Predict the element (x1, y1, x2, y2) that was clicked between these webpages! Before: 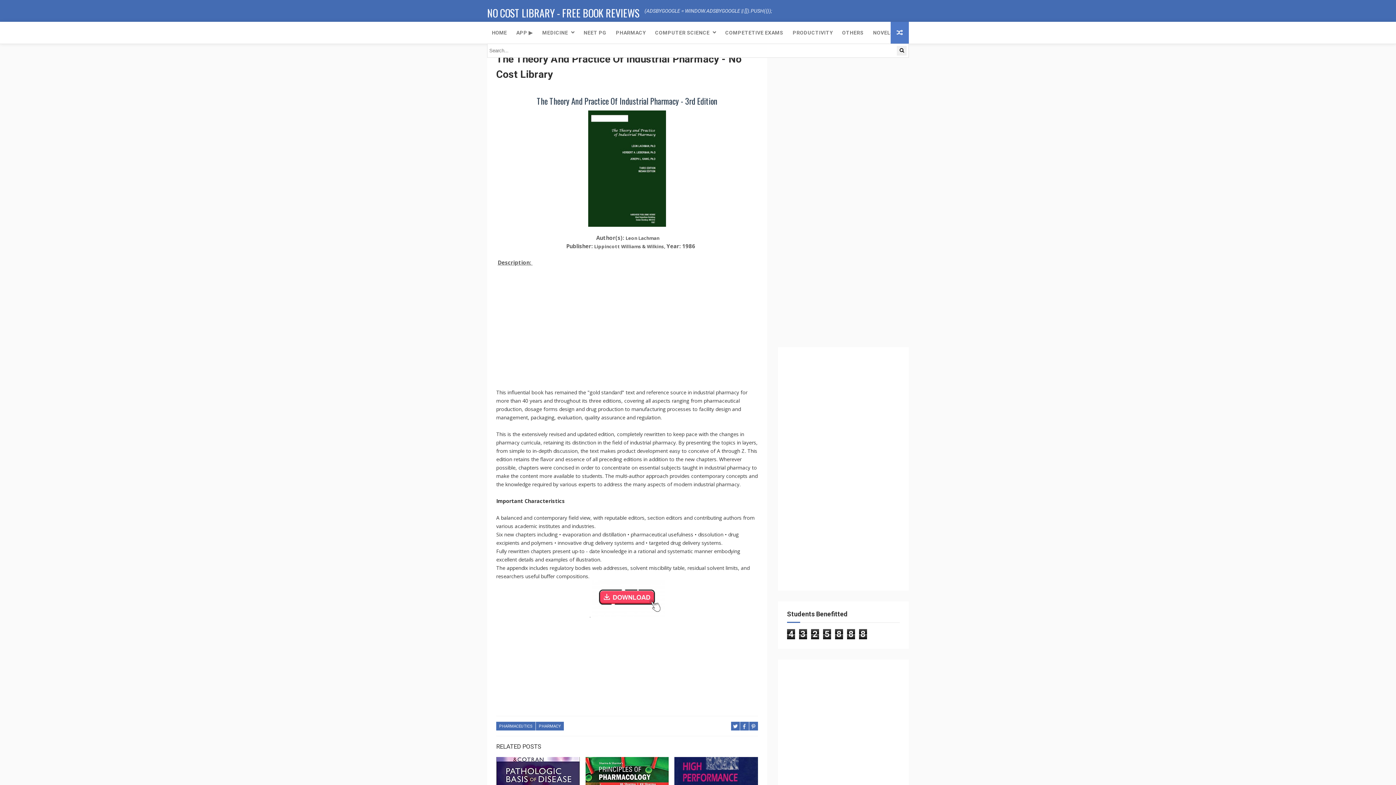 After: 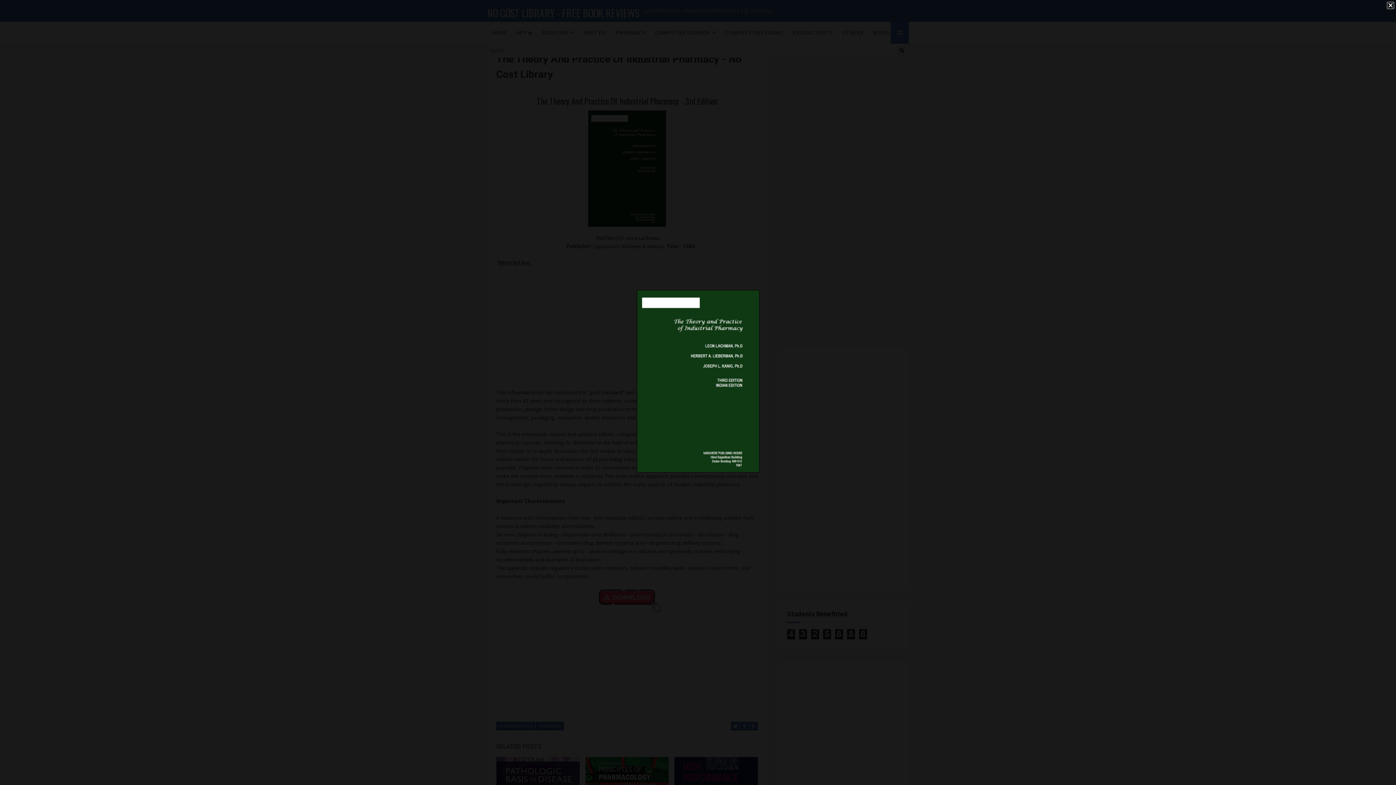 Action: bbox: (588, 219, 666, 228)